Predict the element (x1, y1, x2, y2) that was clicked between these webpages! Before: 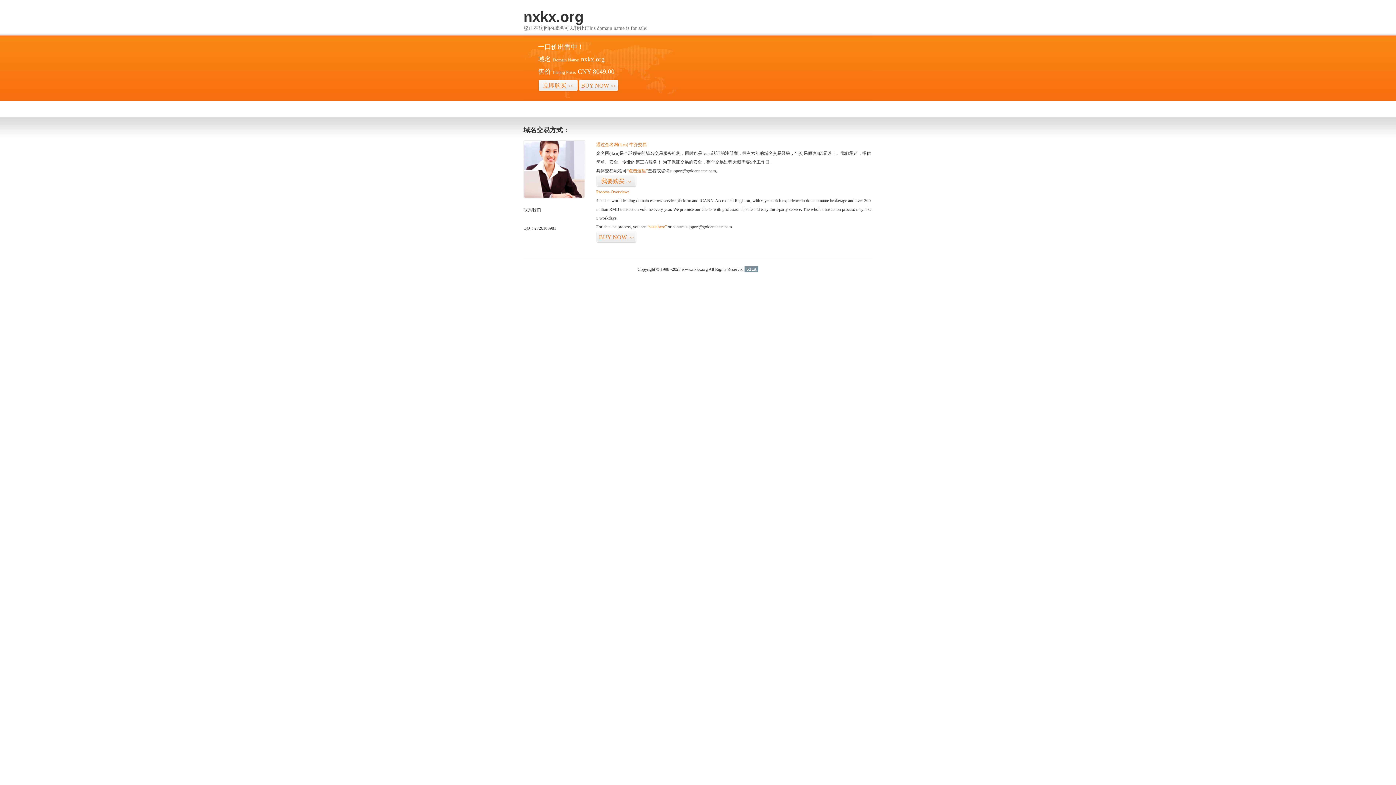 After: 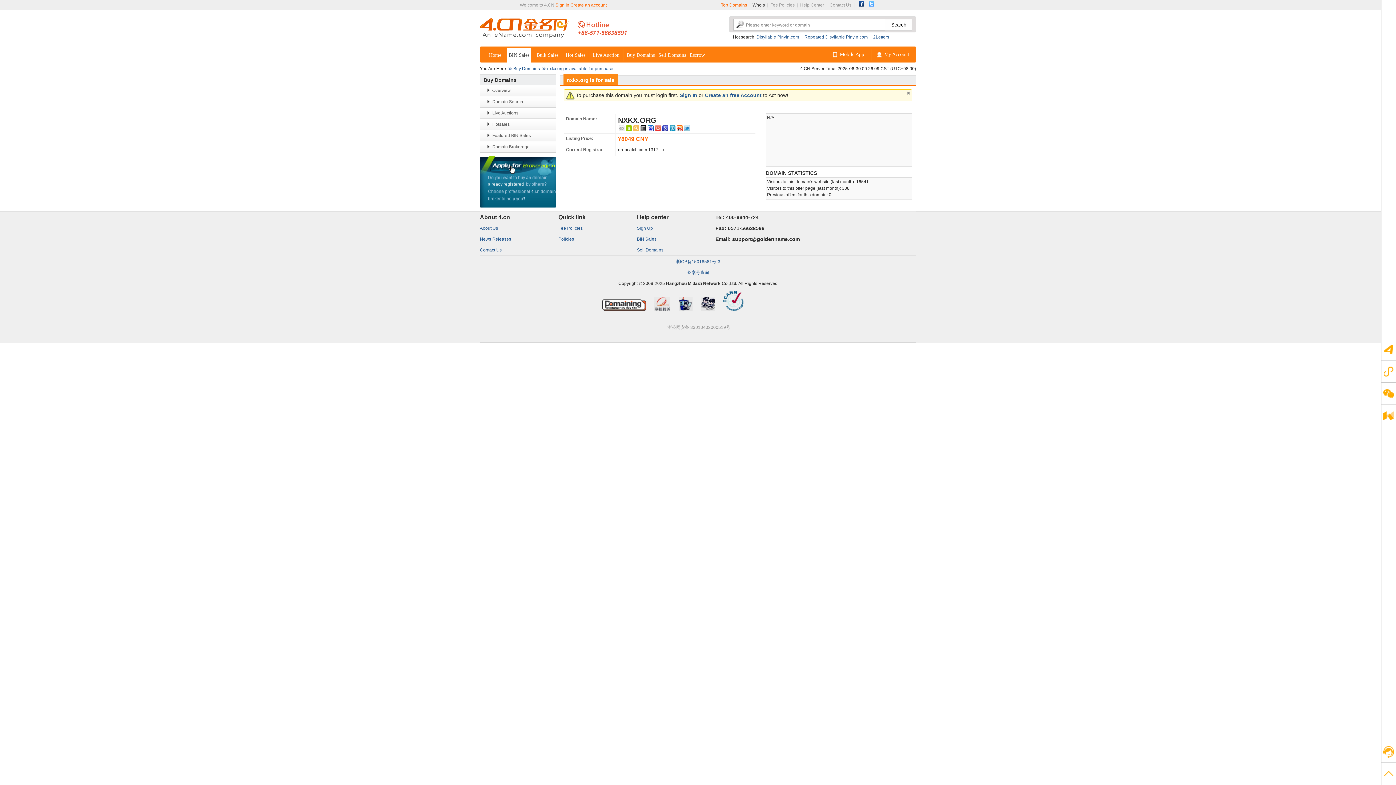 Action: label: BUY NOW>> bbox: (596, 231, 636, 243)